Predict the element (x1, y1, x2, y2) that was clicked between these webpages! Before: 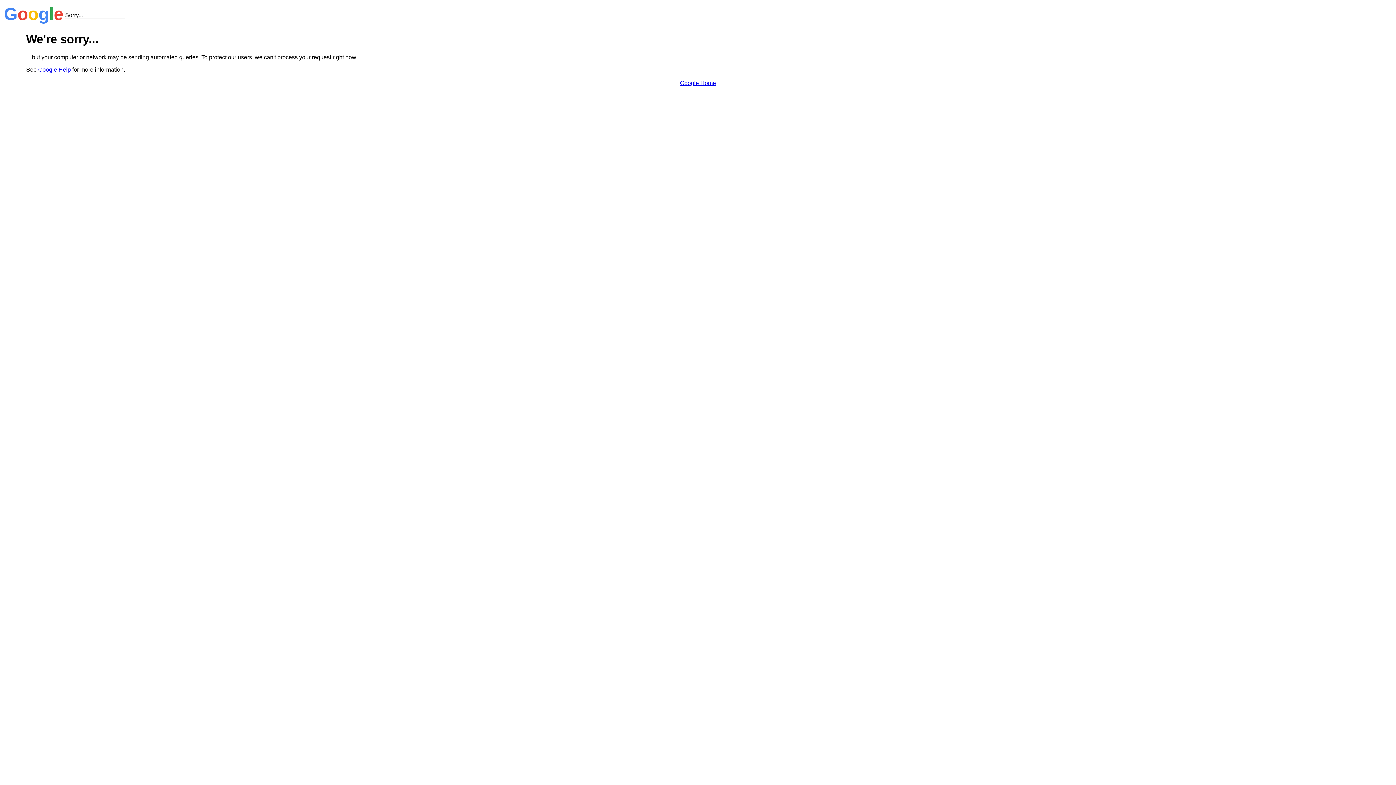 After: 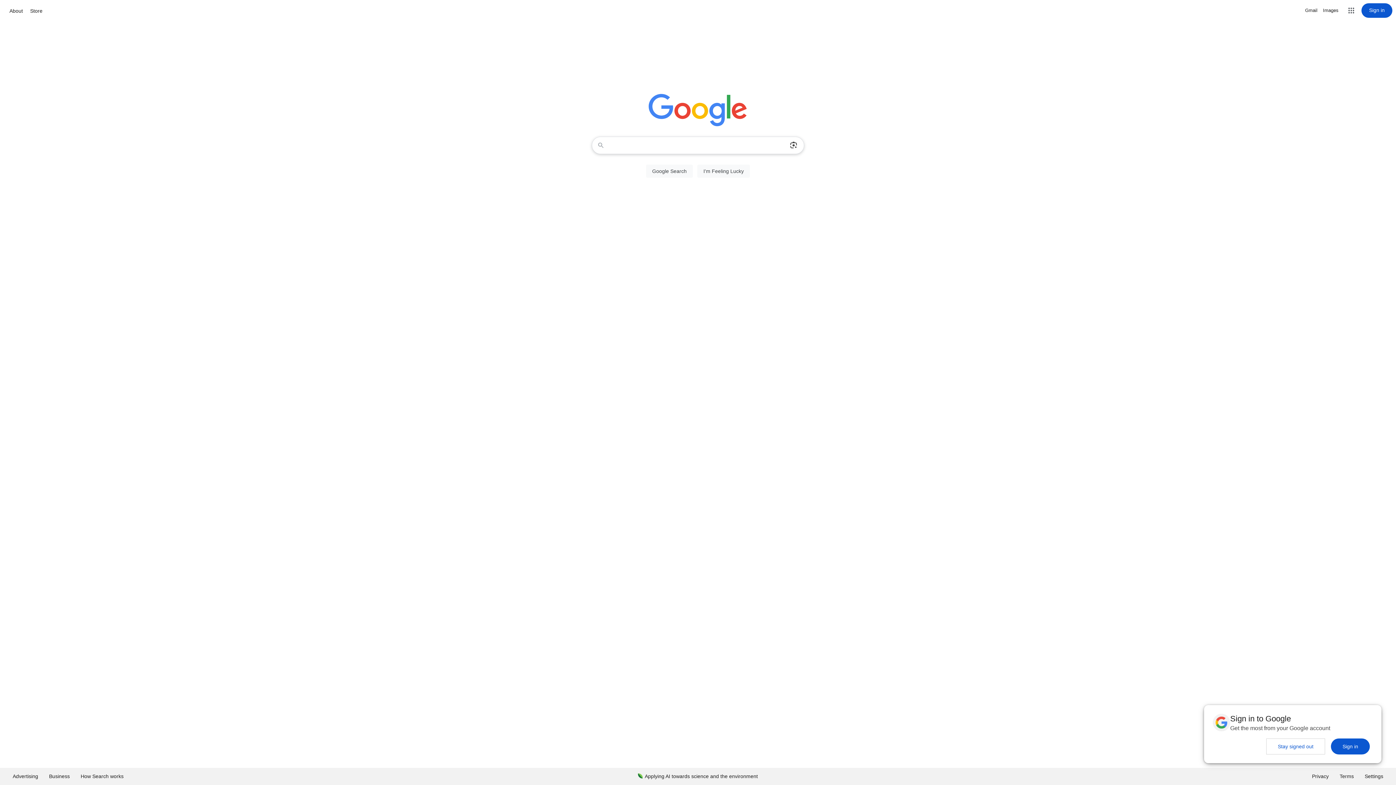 Action: label: Google Home bbox: (680, 79, 716, 86)